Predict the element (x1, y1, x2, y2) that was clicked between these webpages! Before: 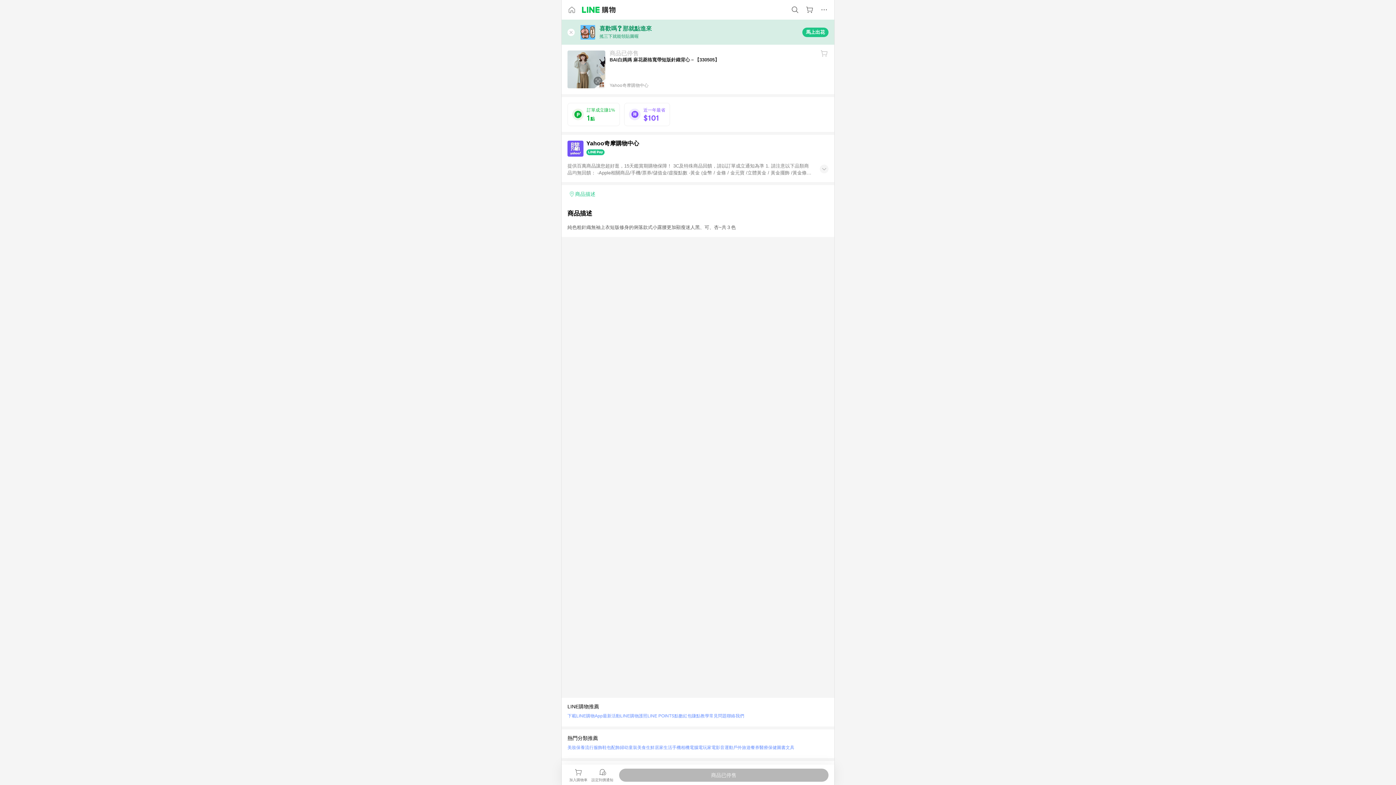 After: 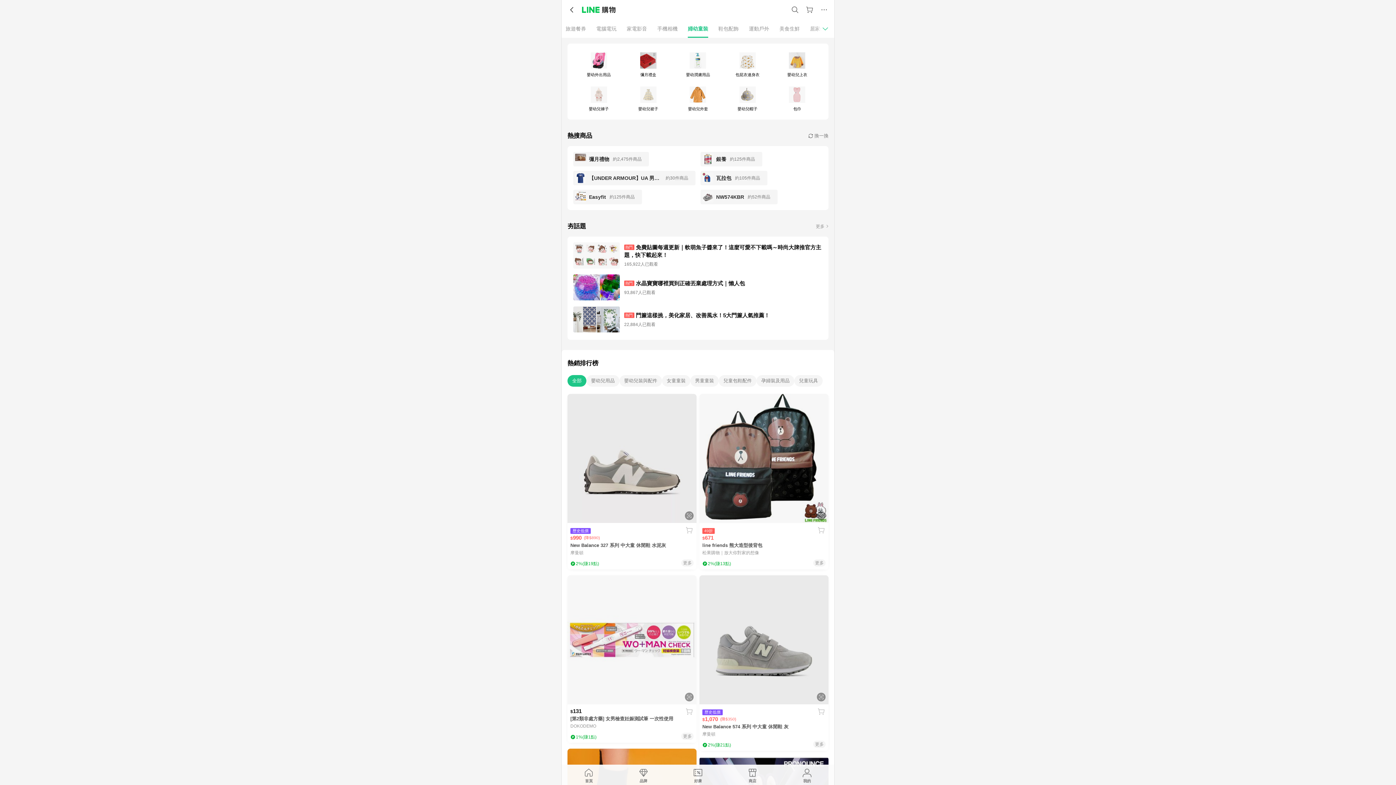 Action: label: 婦幼童裝 bbox: (620, 743, 637, 752)